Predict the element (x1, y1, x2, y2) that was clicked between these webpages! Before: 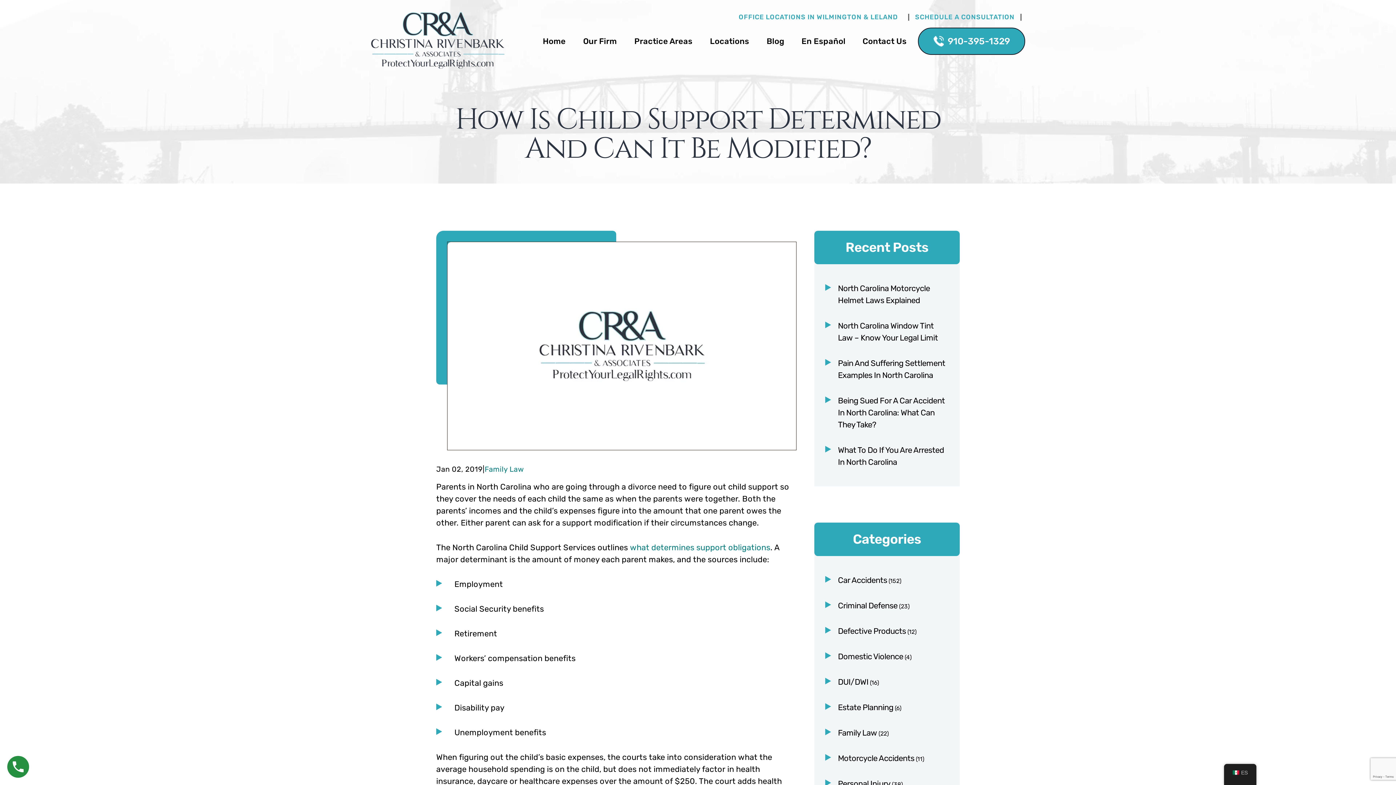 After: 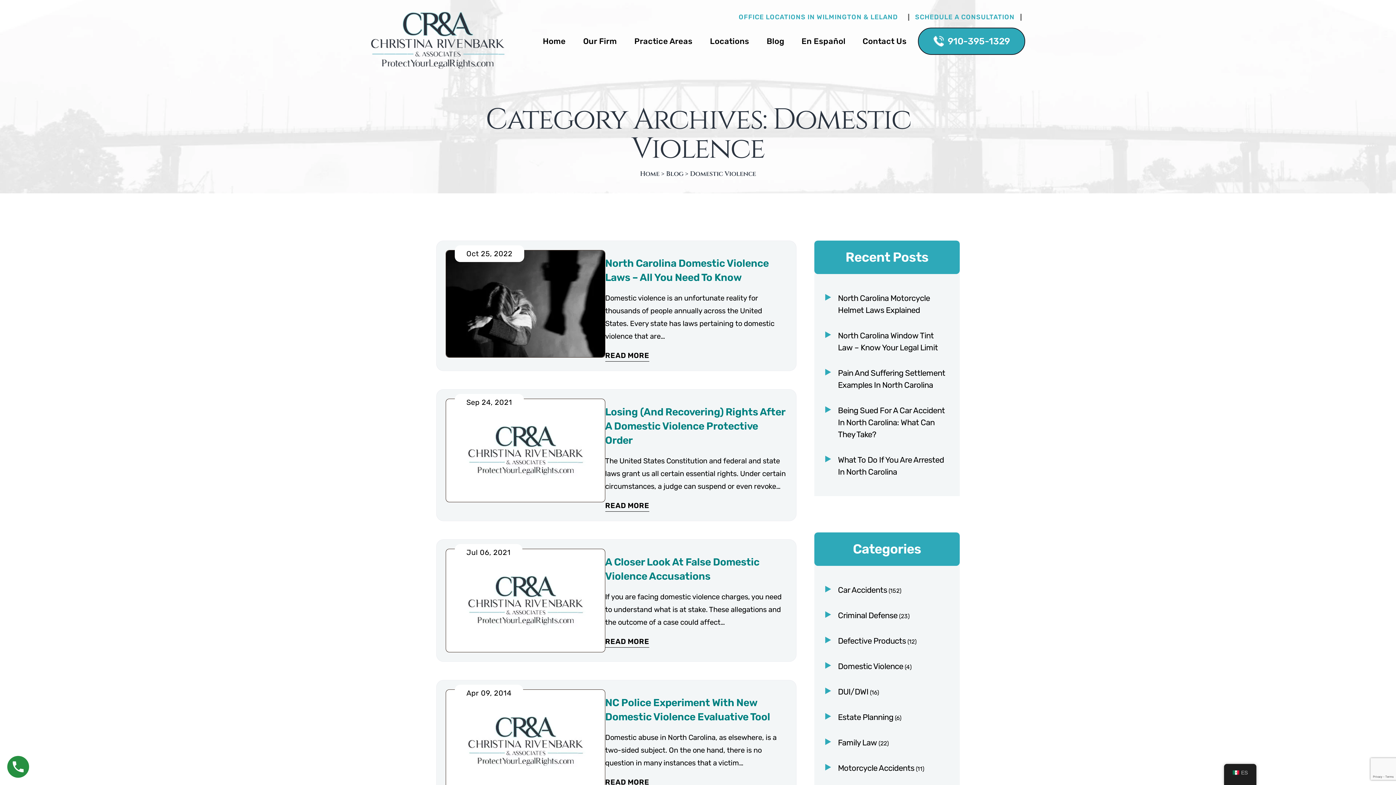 Action: label: Domestic Violence bbox: (825, 650, 903, 662)